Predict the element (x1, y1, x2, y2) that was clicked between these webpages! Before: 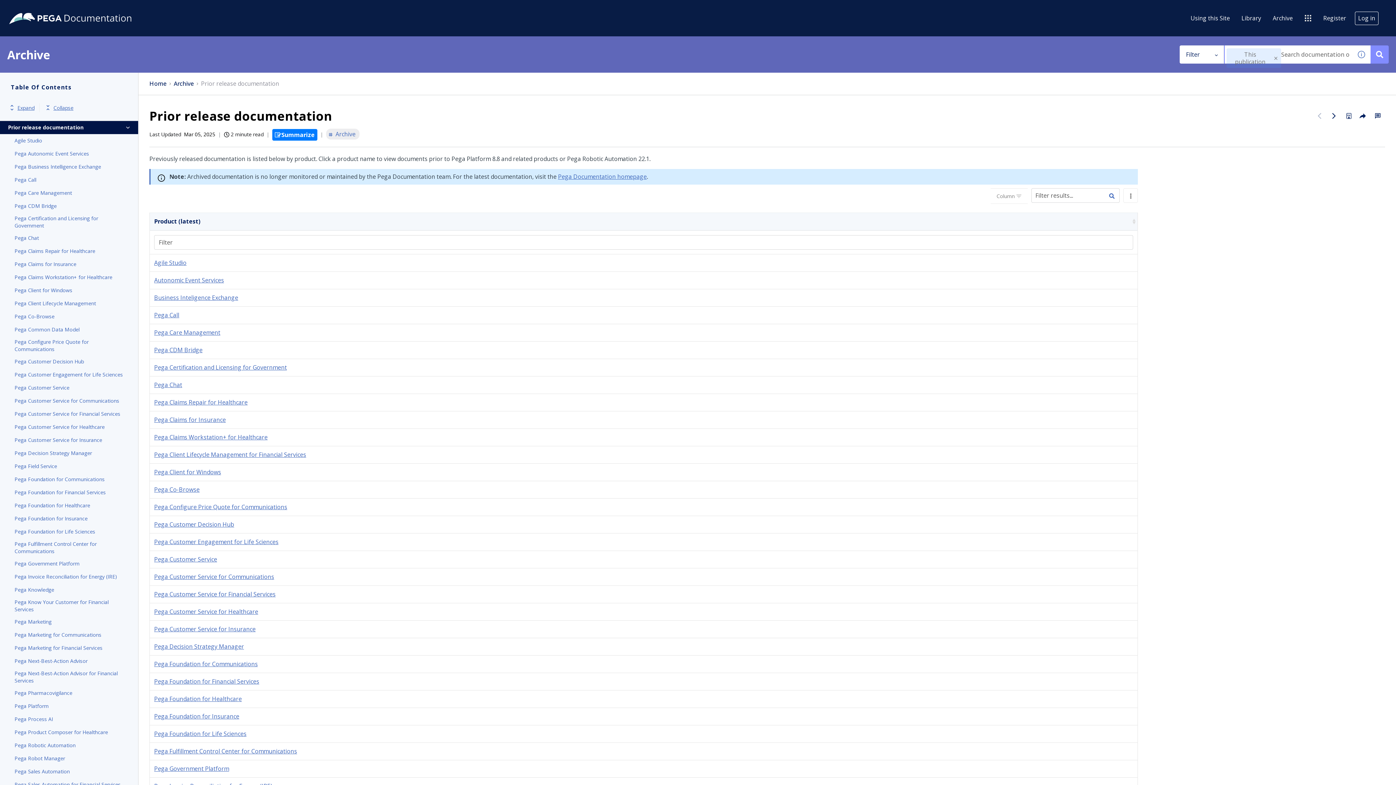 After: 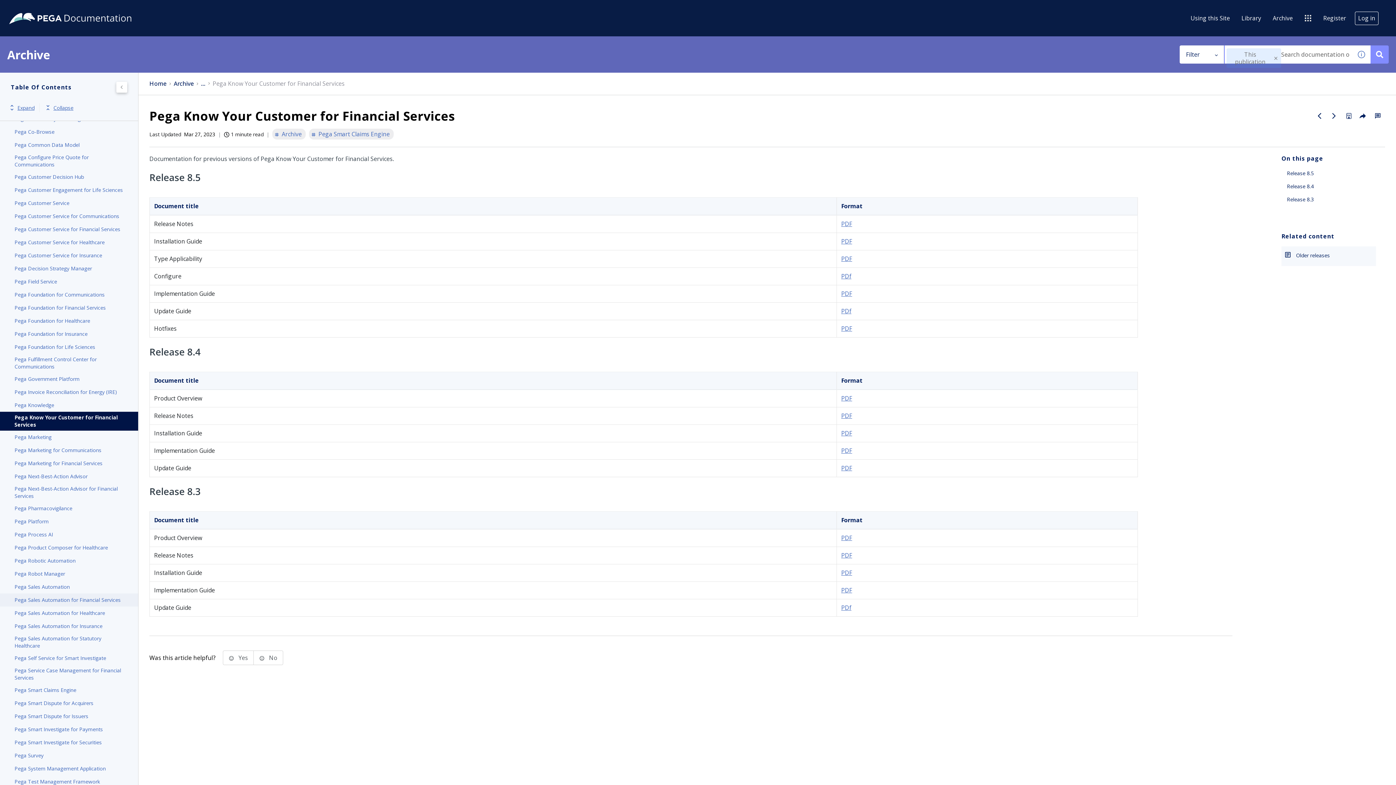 Action: bbox: (14, 598, 123, 613) label: Pega Know Your Customer for Financial Services